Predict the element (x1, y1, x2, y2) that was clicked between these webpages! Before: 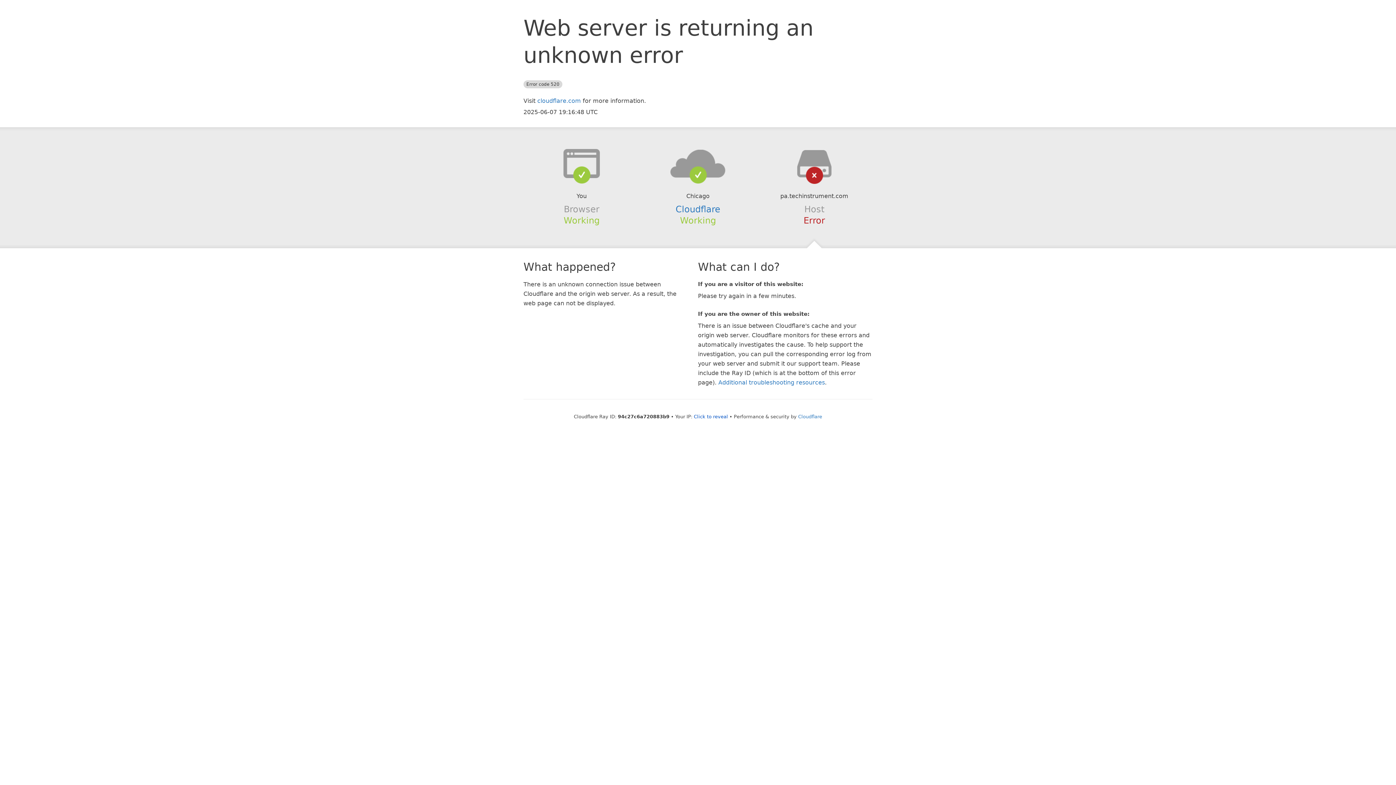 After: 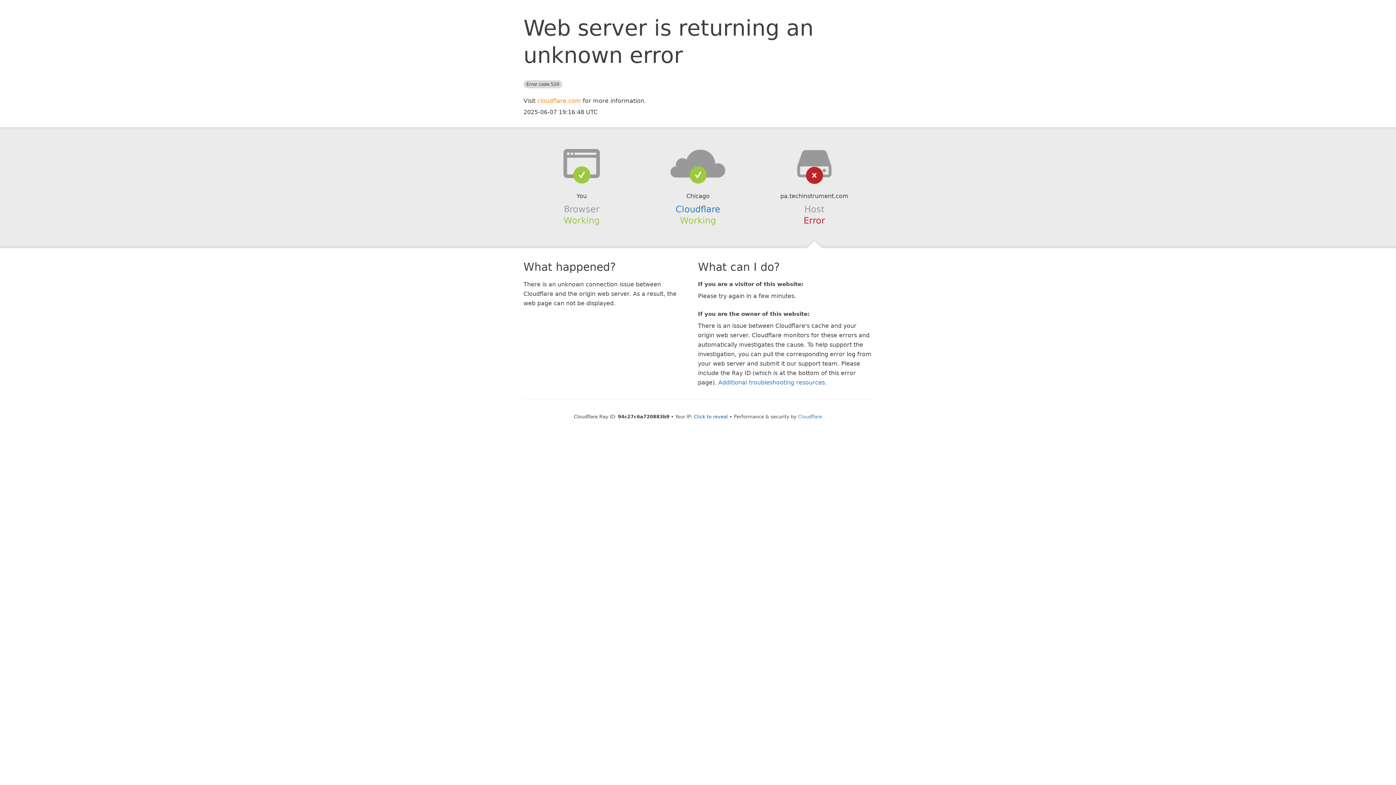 Action: label: cloudflare.com bbox: (537, 97, 581, 104)